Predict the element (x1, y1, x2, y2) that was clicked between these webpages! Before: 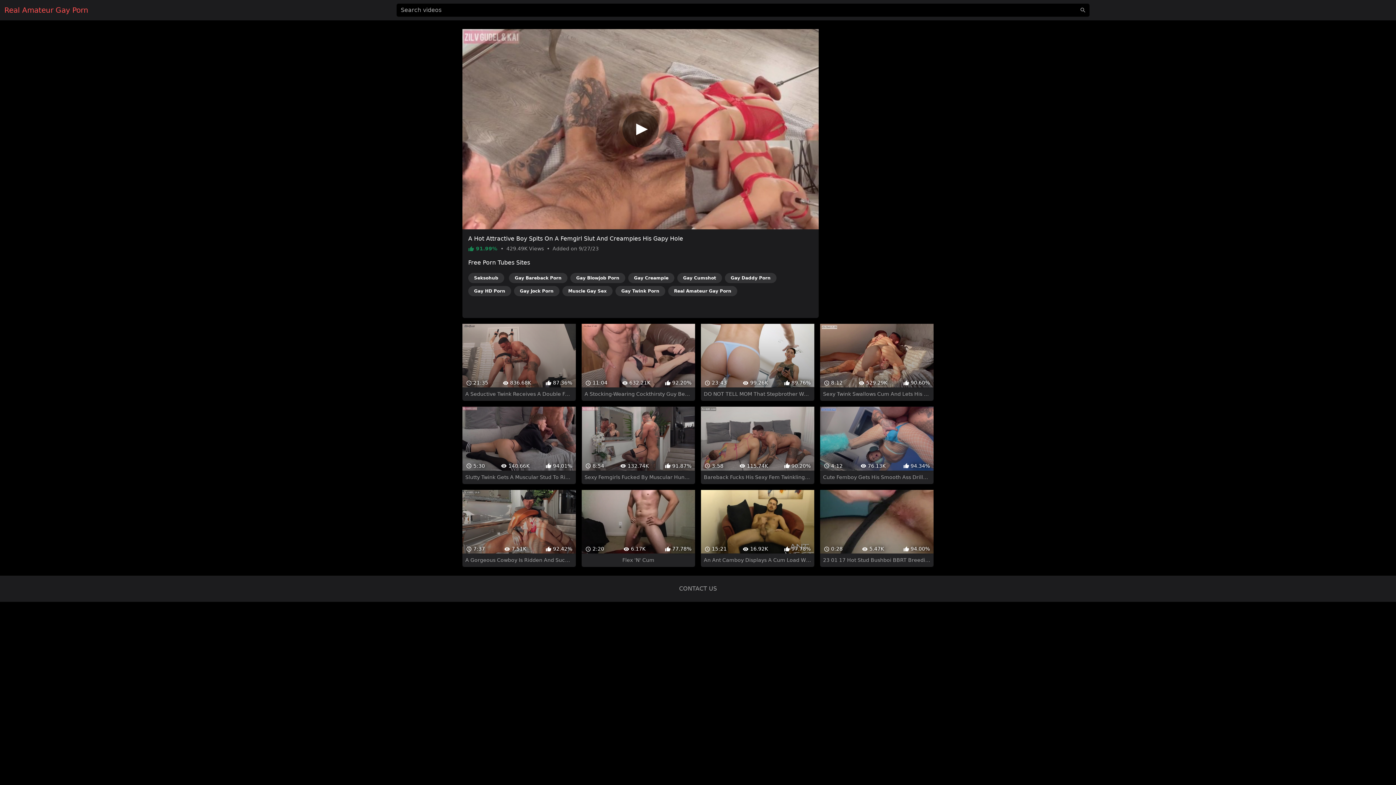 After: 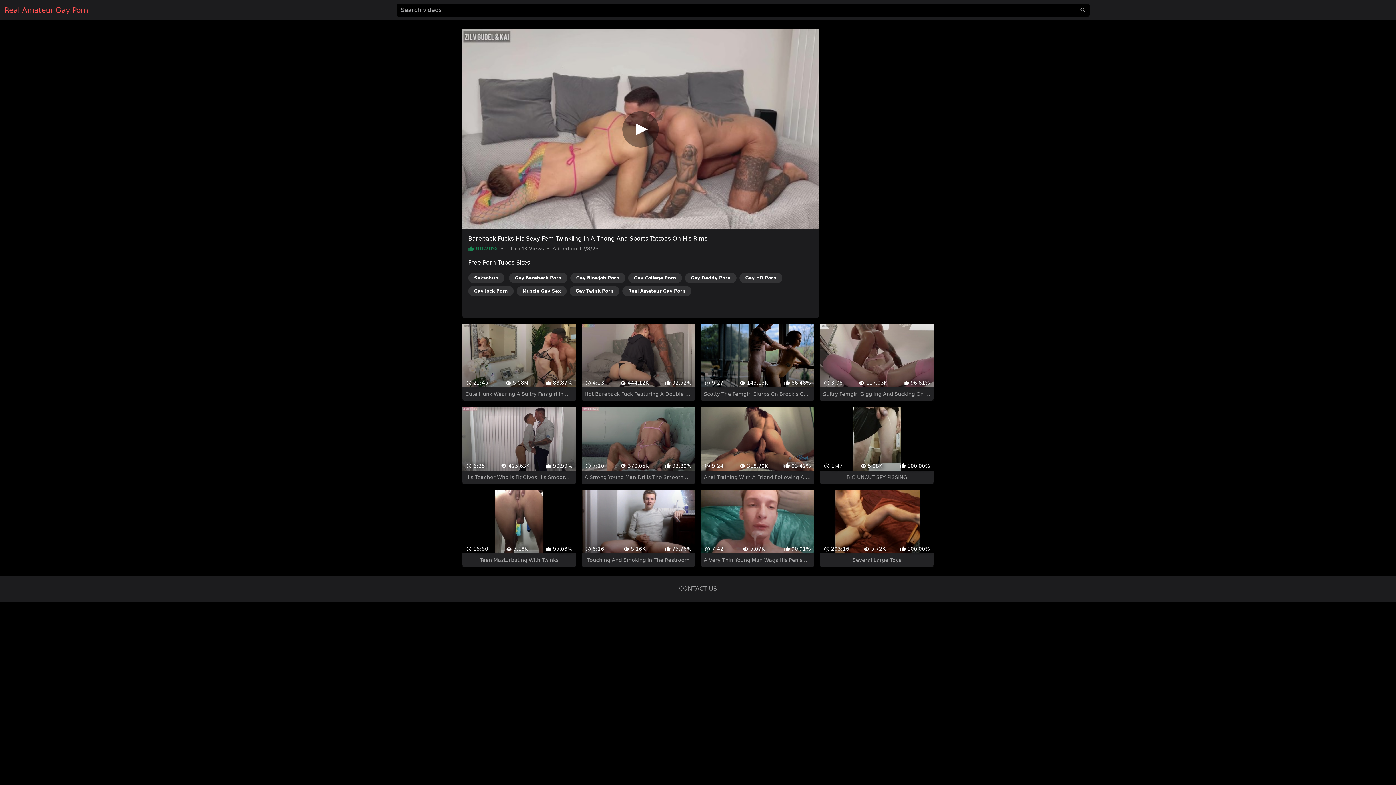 Action: label:  3:58
 115.74K
 90.20%
Bareback Fucks His Sexy Fem Twinkling In A Thong And Sports Tattoos On His Rims bbox: (701, 394, 814, 471)